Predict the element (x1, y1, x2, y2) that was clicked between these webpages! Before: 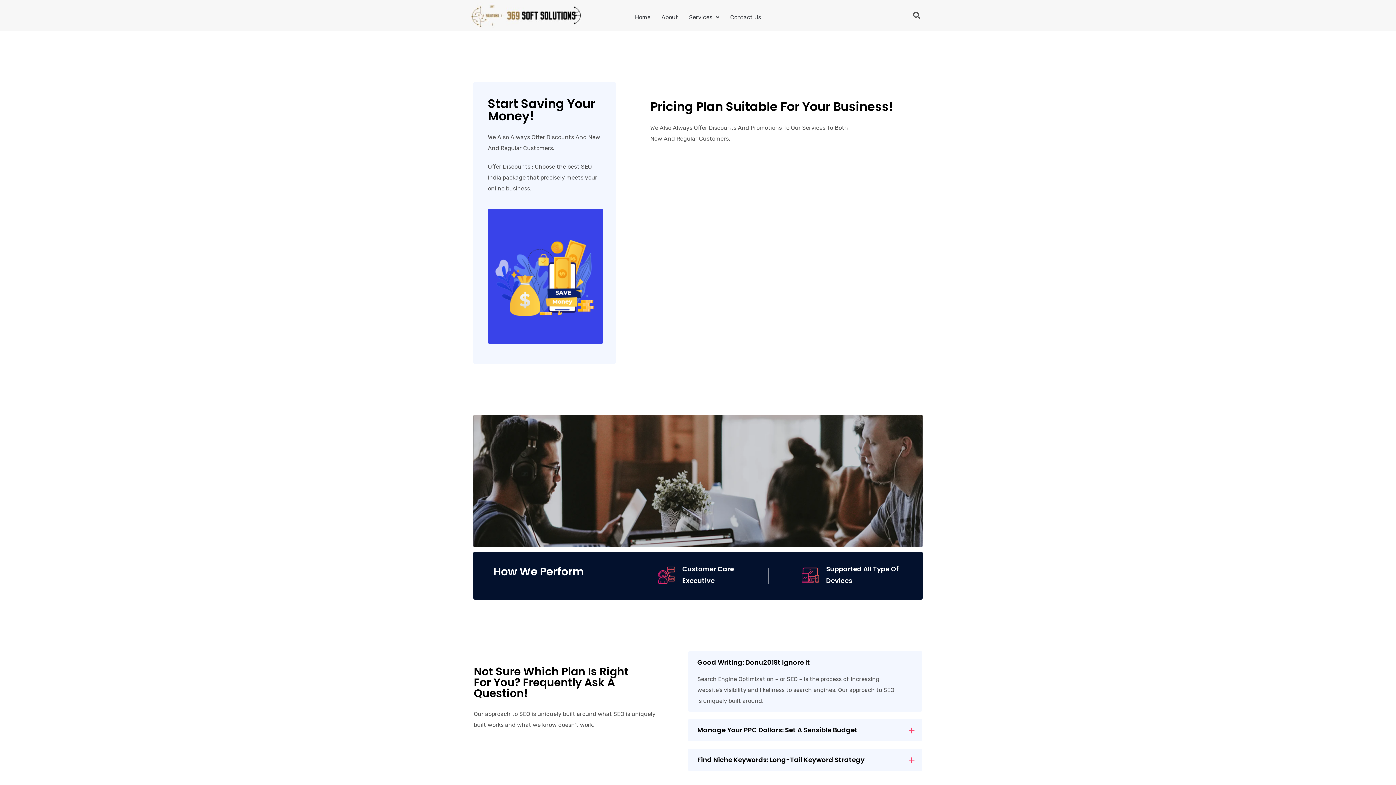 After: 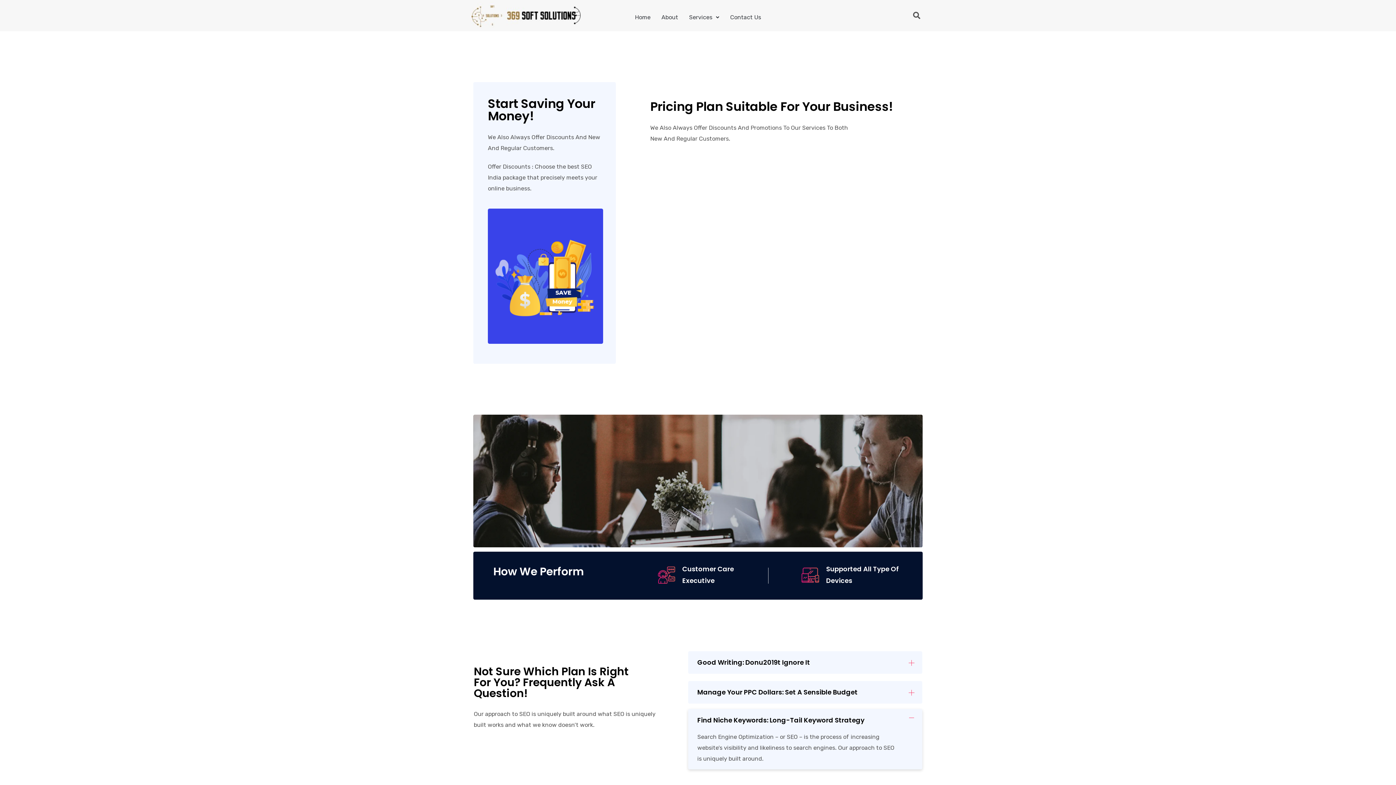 Action: bbox: (697, 755, 864, 764) label: Find Niche Keywords: Long-Tail Keyword Strategy